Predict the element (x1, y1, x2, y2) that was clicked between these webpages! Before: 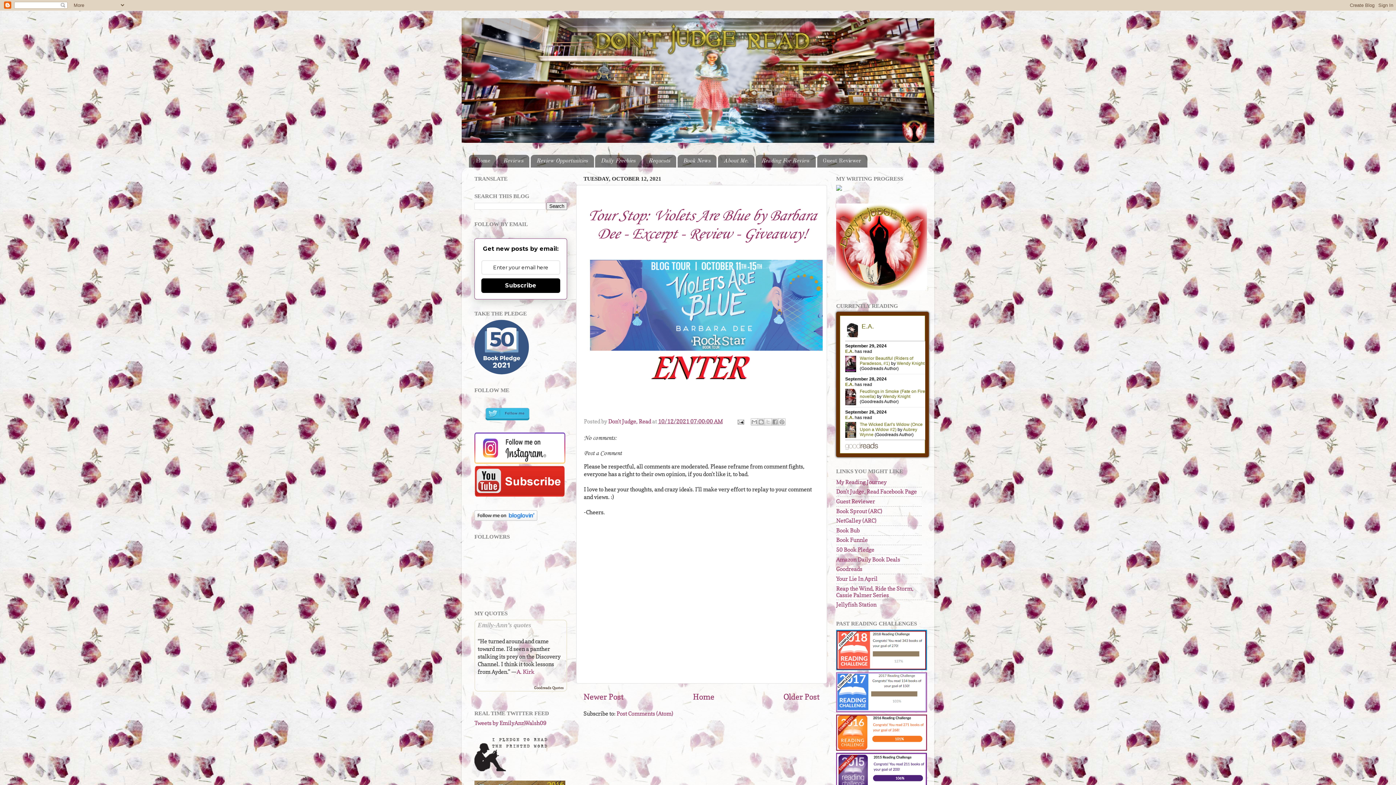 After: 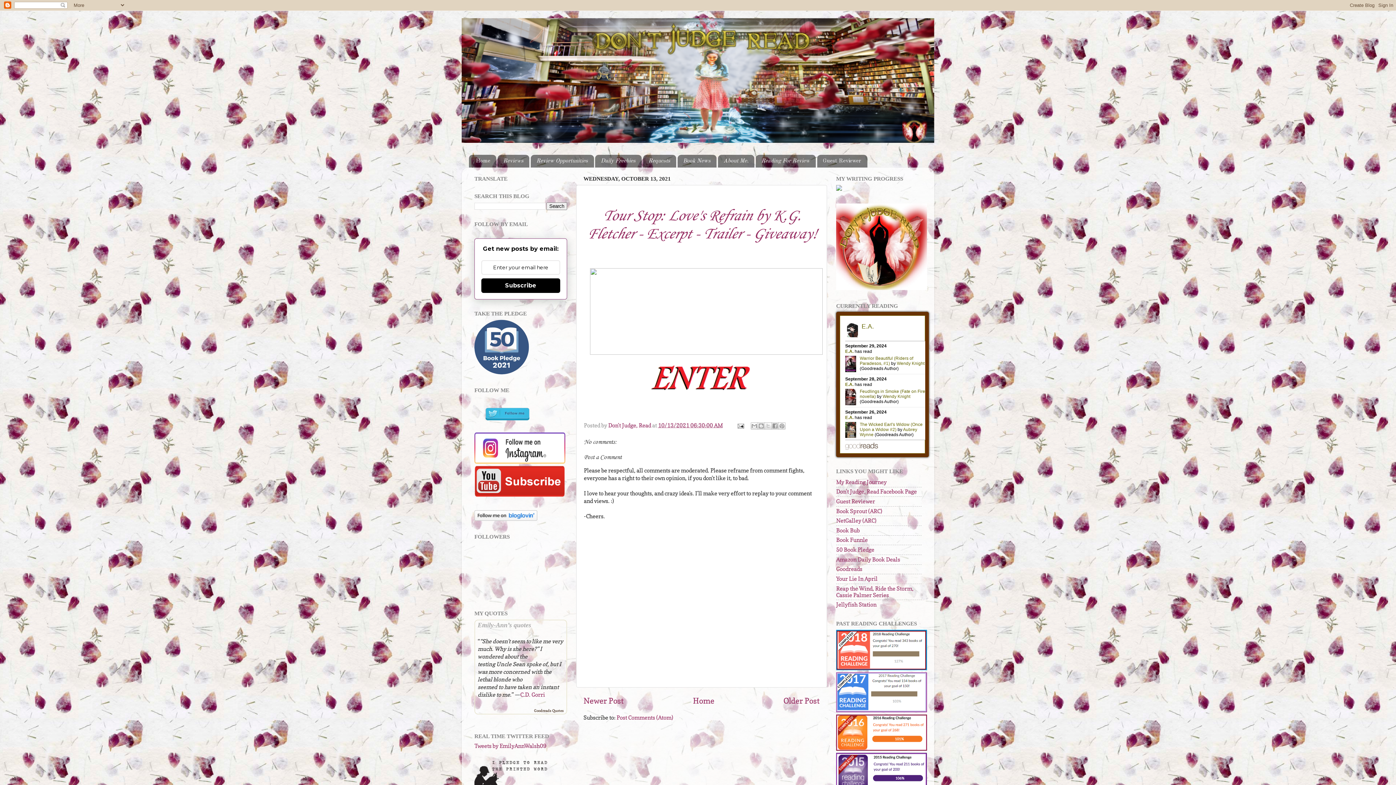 Action: label: Newer Post bbox: (583, 692, 624, 701)